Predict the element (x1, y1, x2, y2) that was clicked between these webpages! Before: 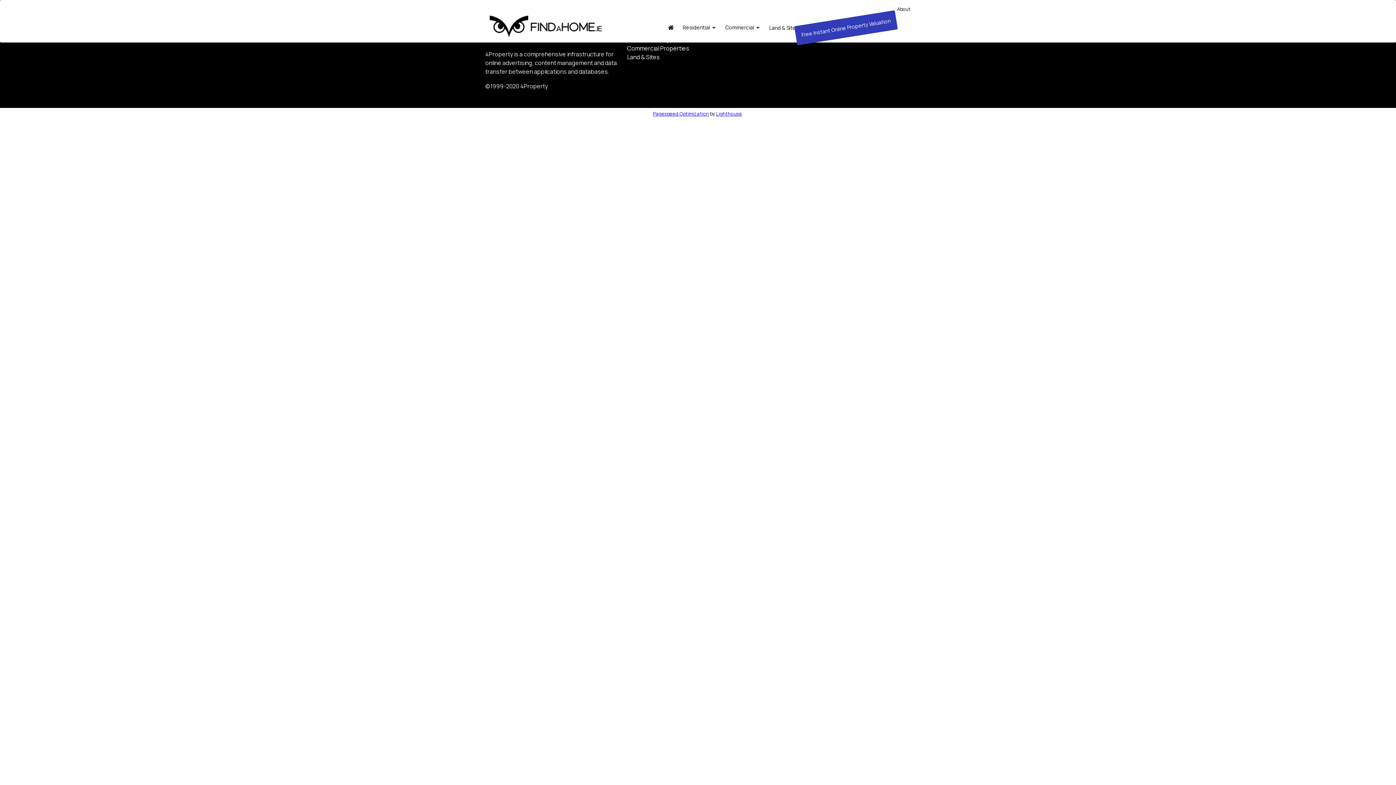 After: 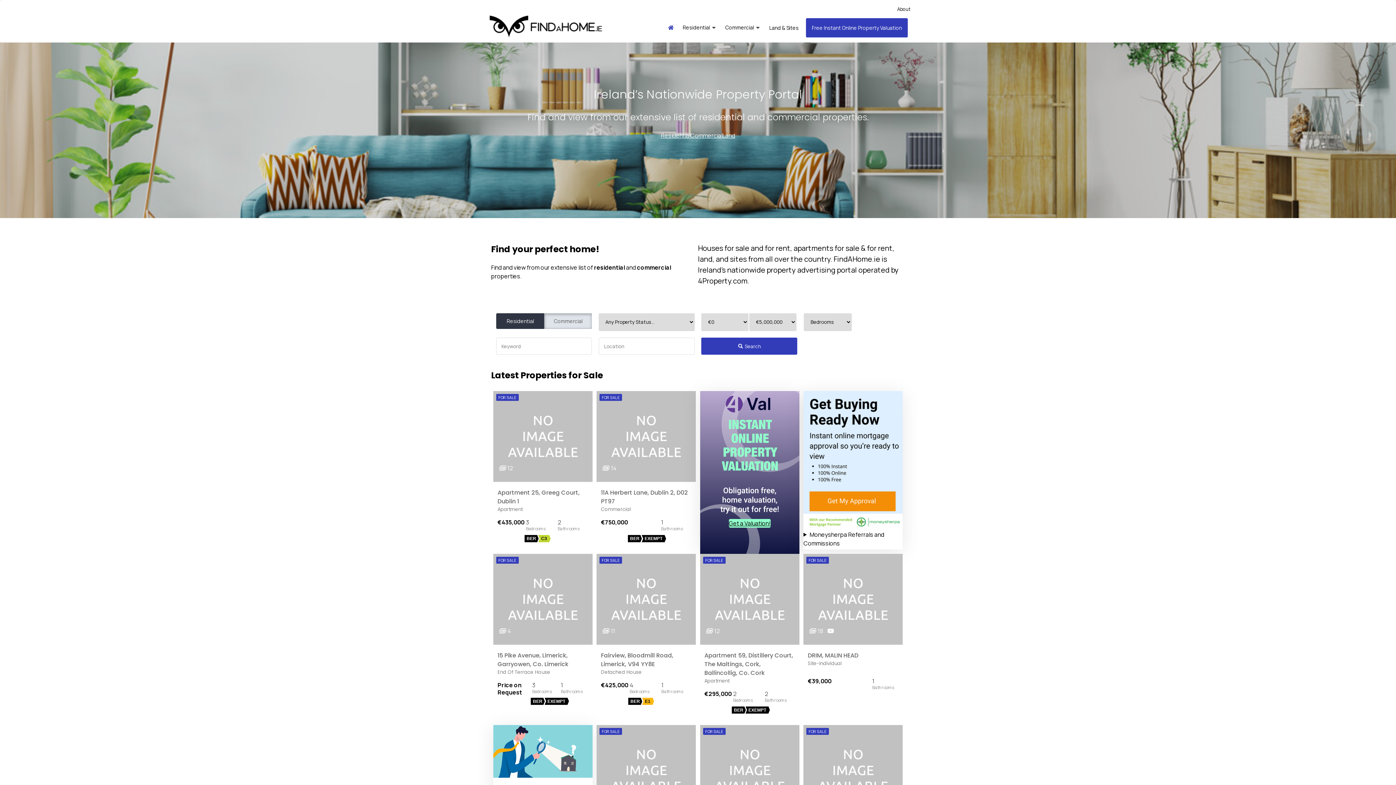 Action: bbox: (663, 18, 678, 37)